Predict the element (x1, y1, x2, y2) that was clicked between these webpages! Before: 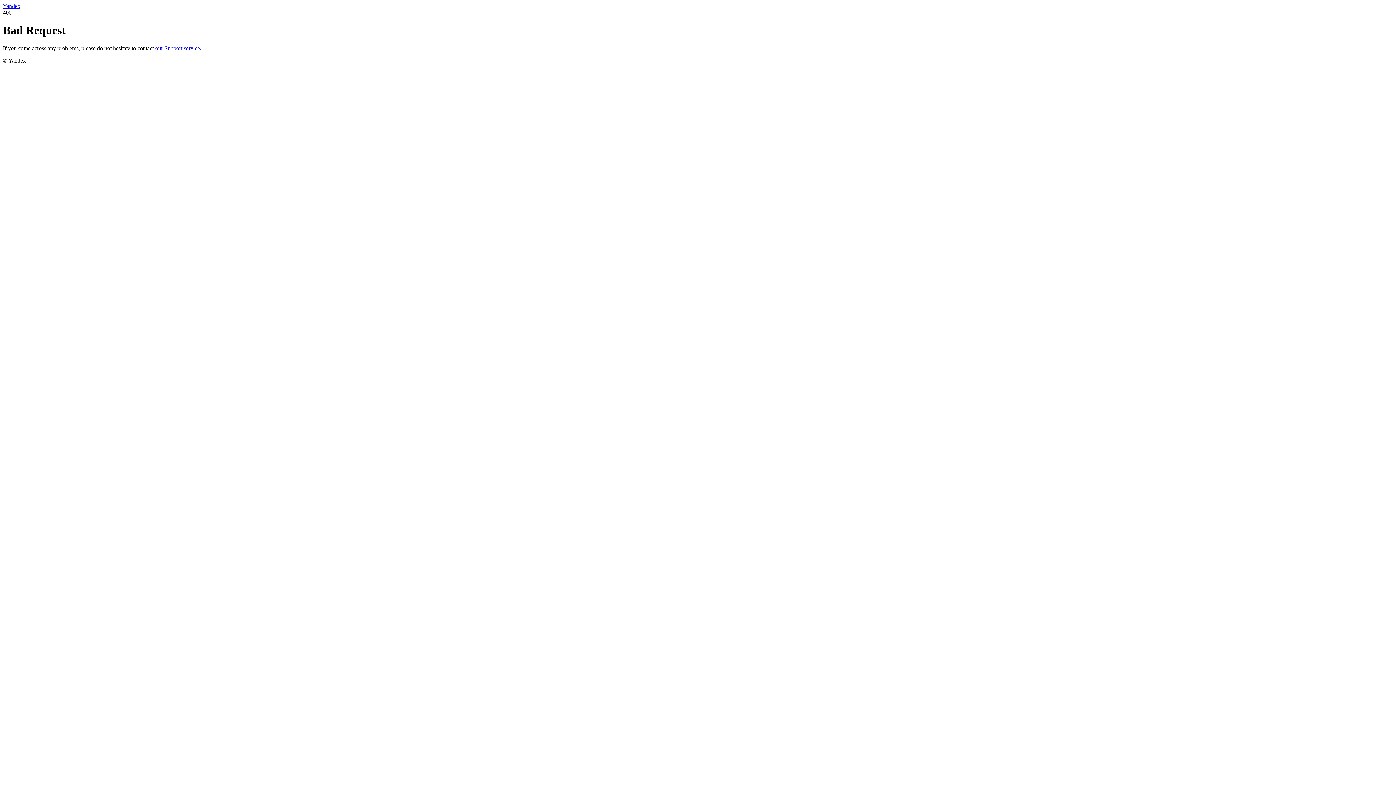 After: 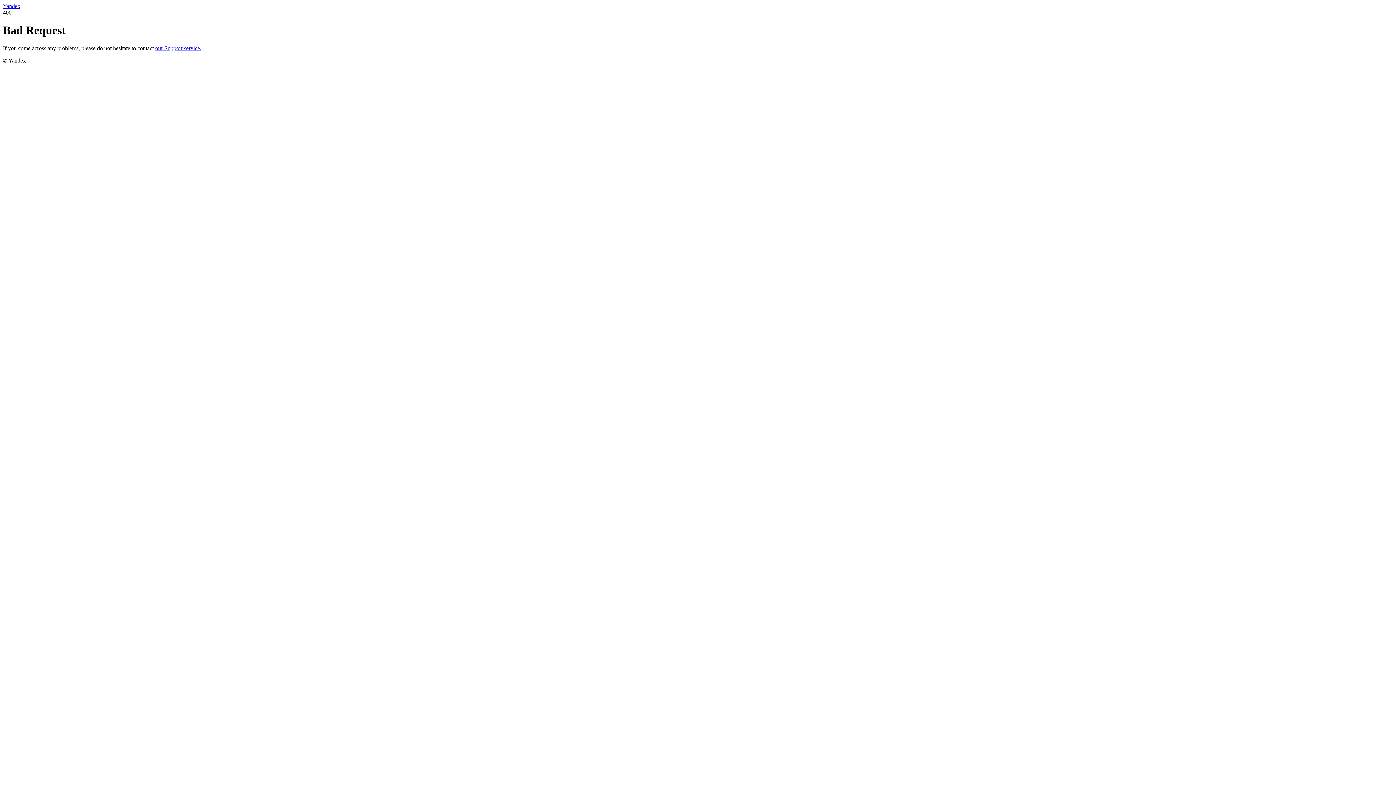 Action: bbox: (155, 45, 201, 51) label: our Support service.